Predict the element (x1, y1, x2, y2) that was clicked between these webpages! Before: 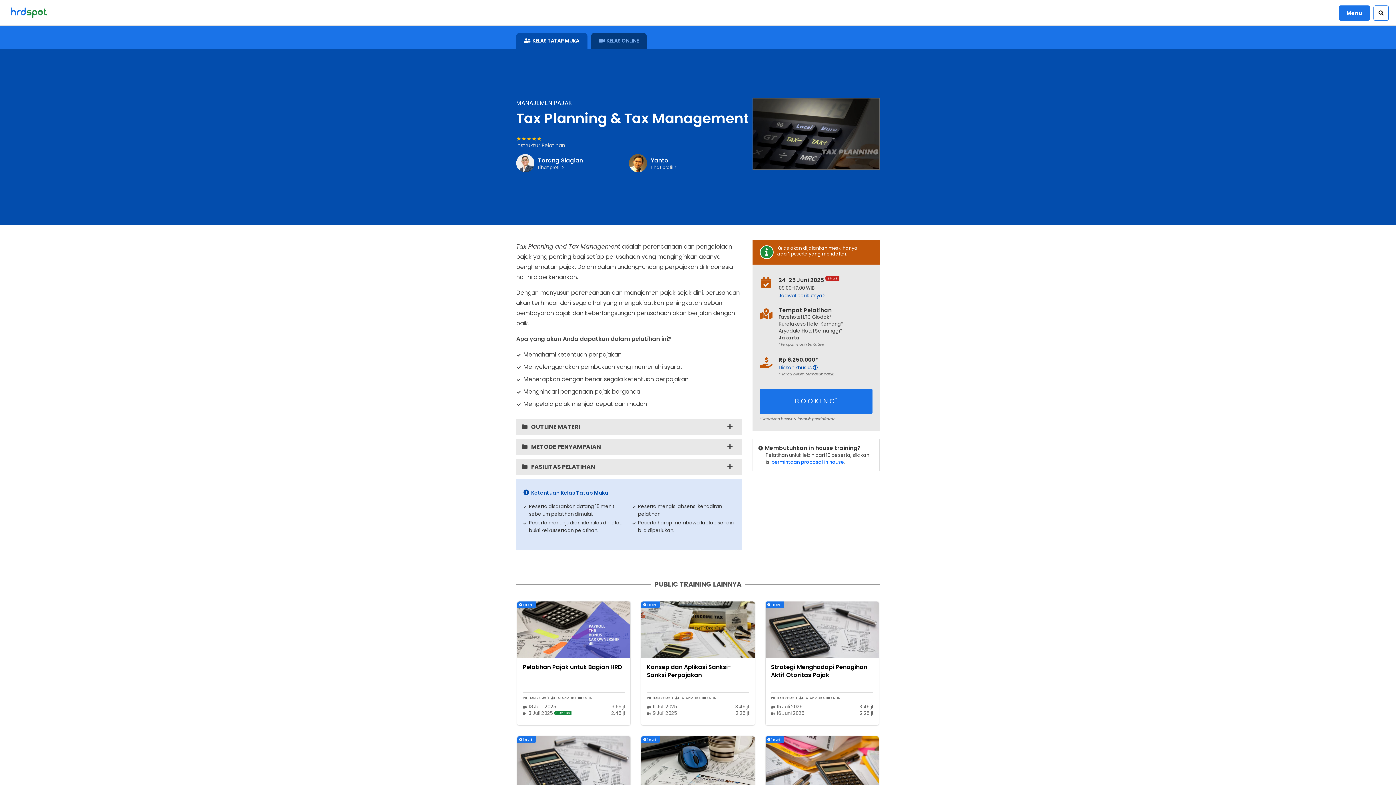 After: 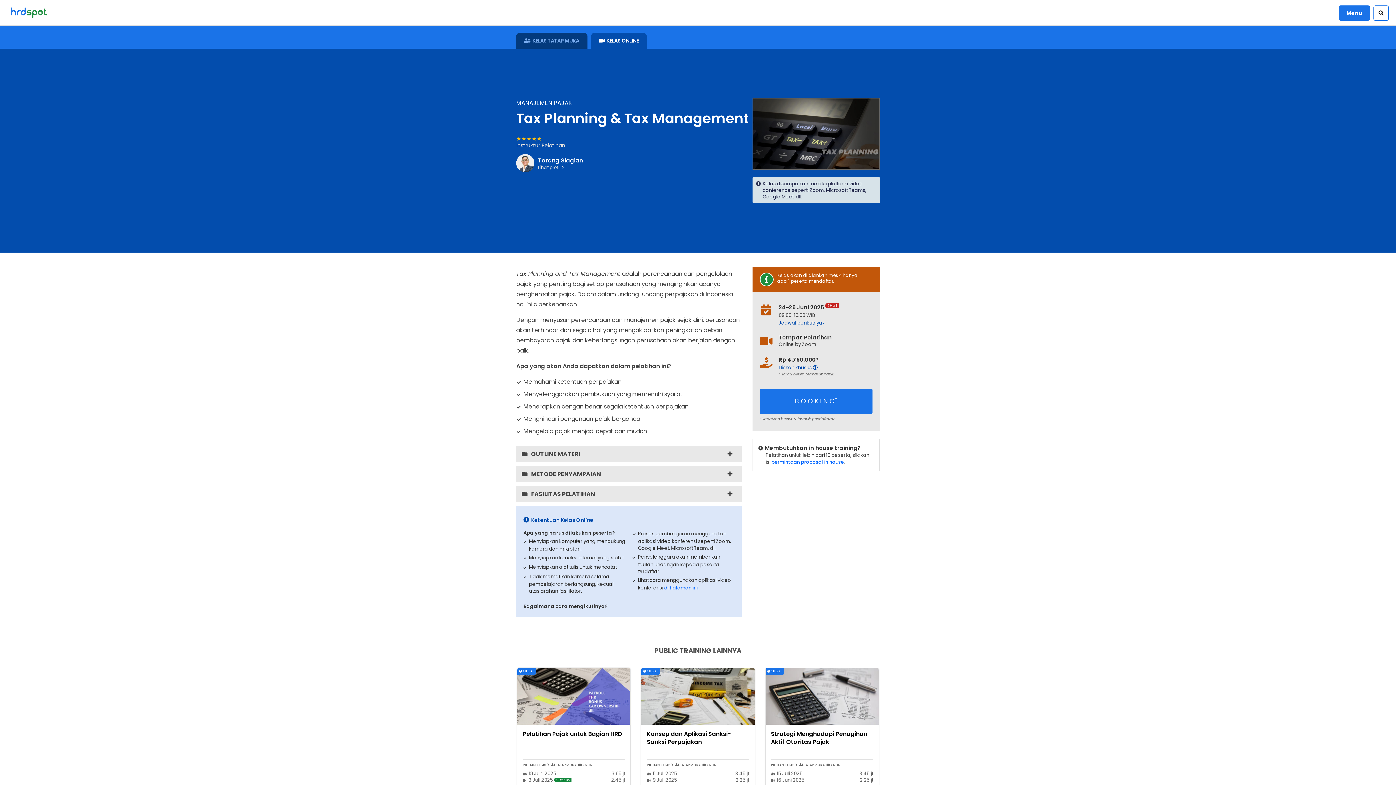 Action: bbox: (591, 32, 646, 49) label: KELAS ONLINE